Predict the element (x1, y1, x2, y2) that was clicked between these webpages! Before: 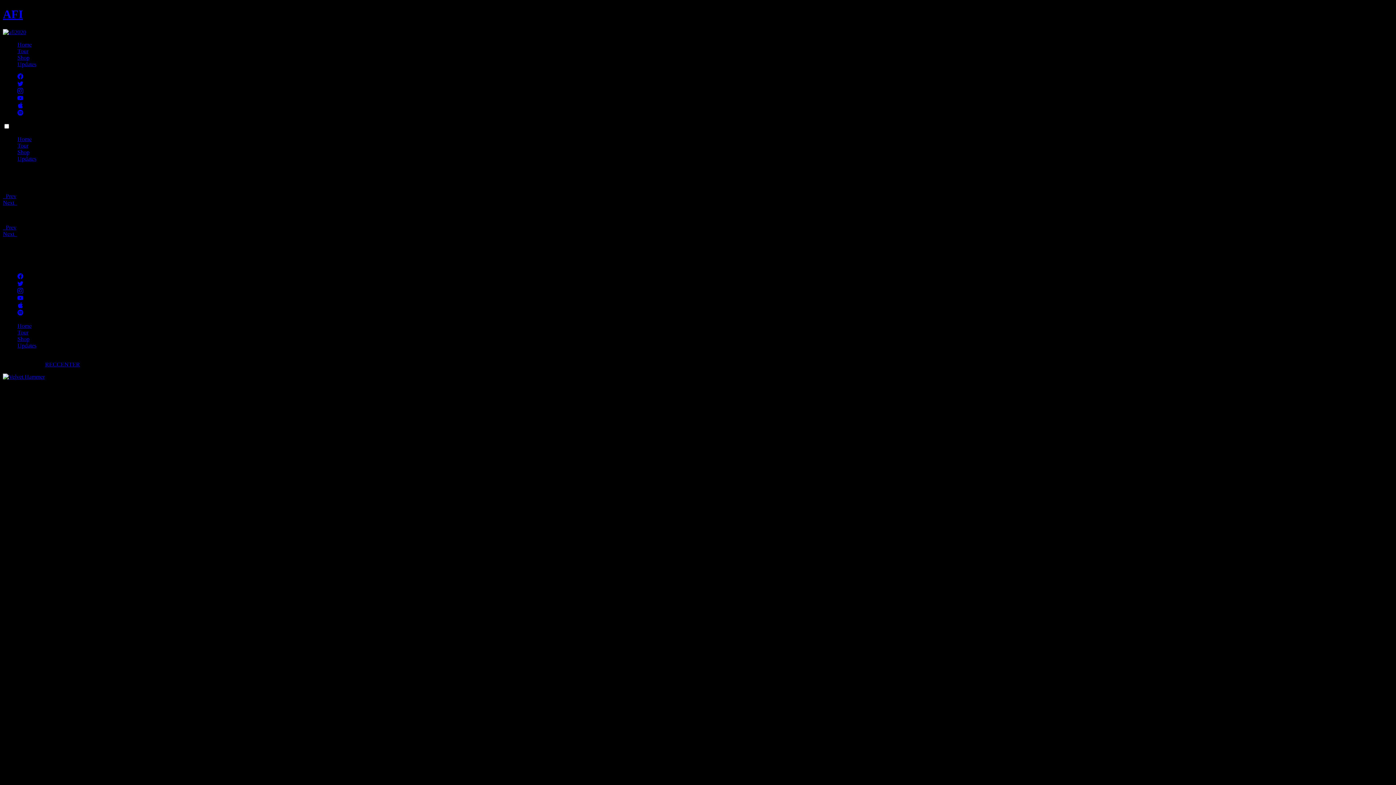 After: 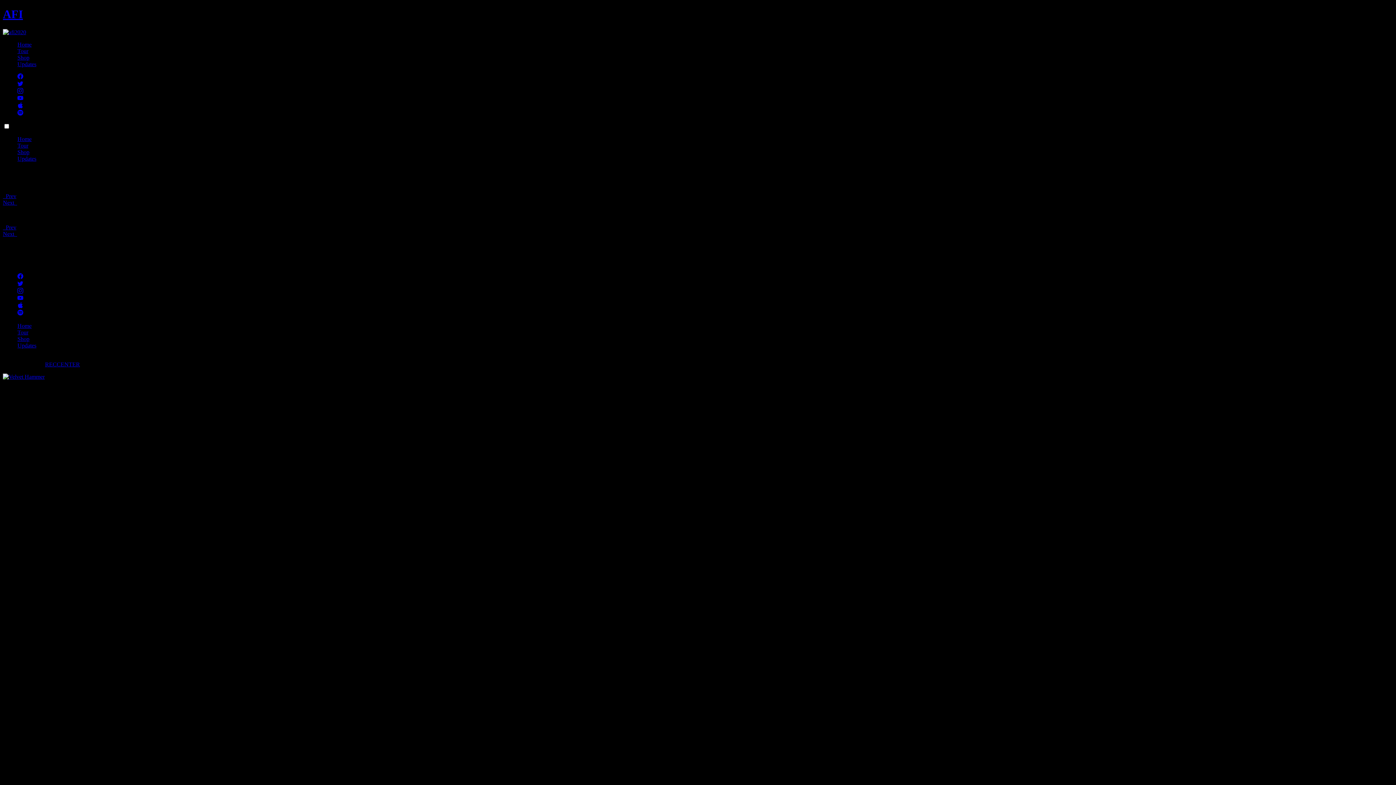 Action: bbox: (17, 142, 28, 148) label: Tour